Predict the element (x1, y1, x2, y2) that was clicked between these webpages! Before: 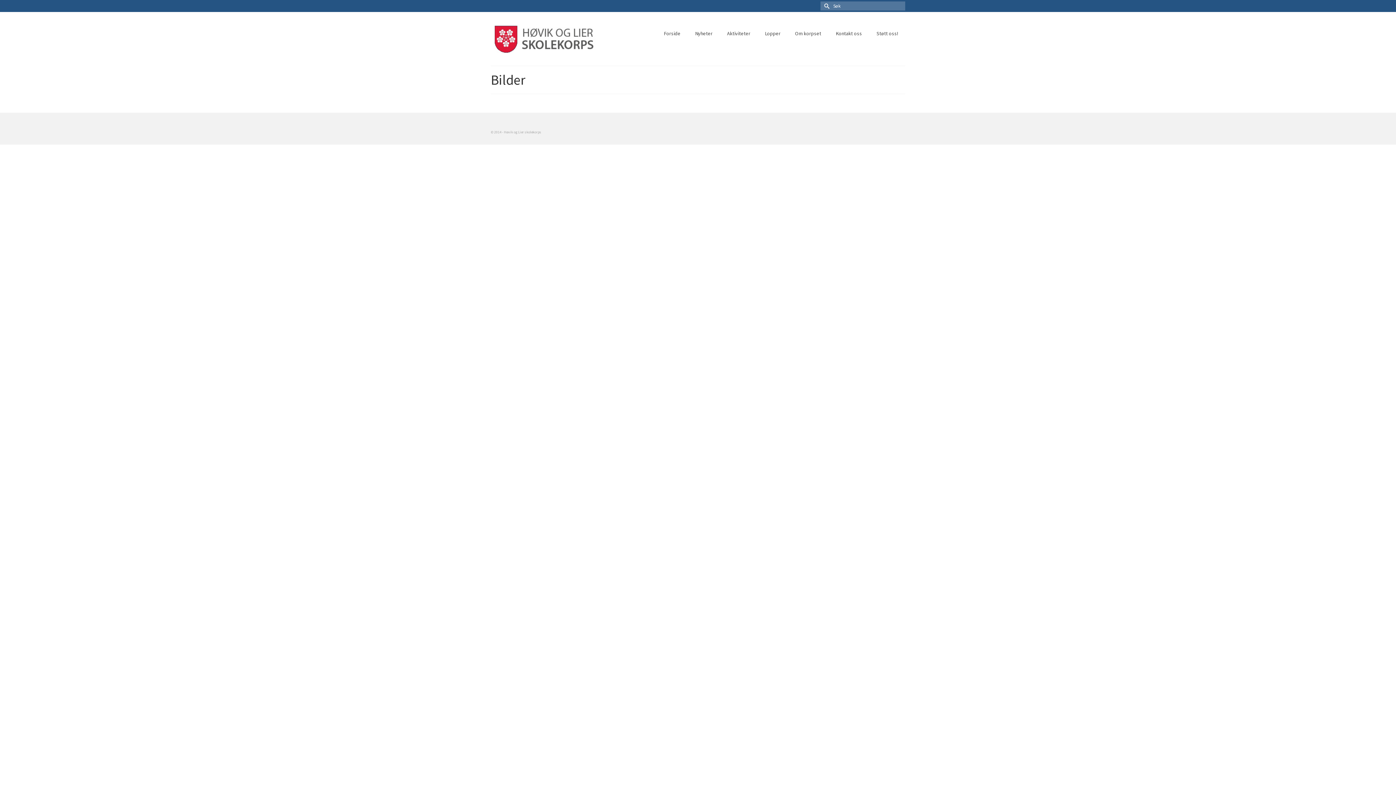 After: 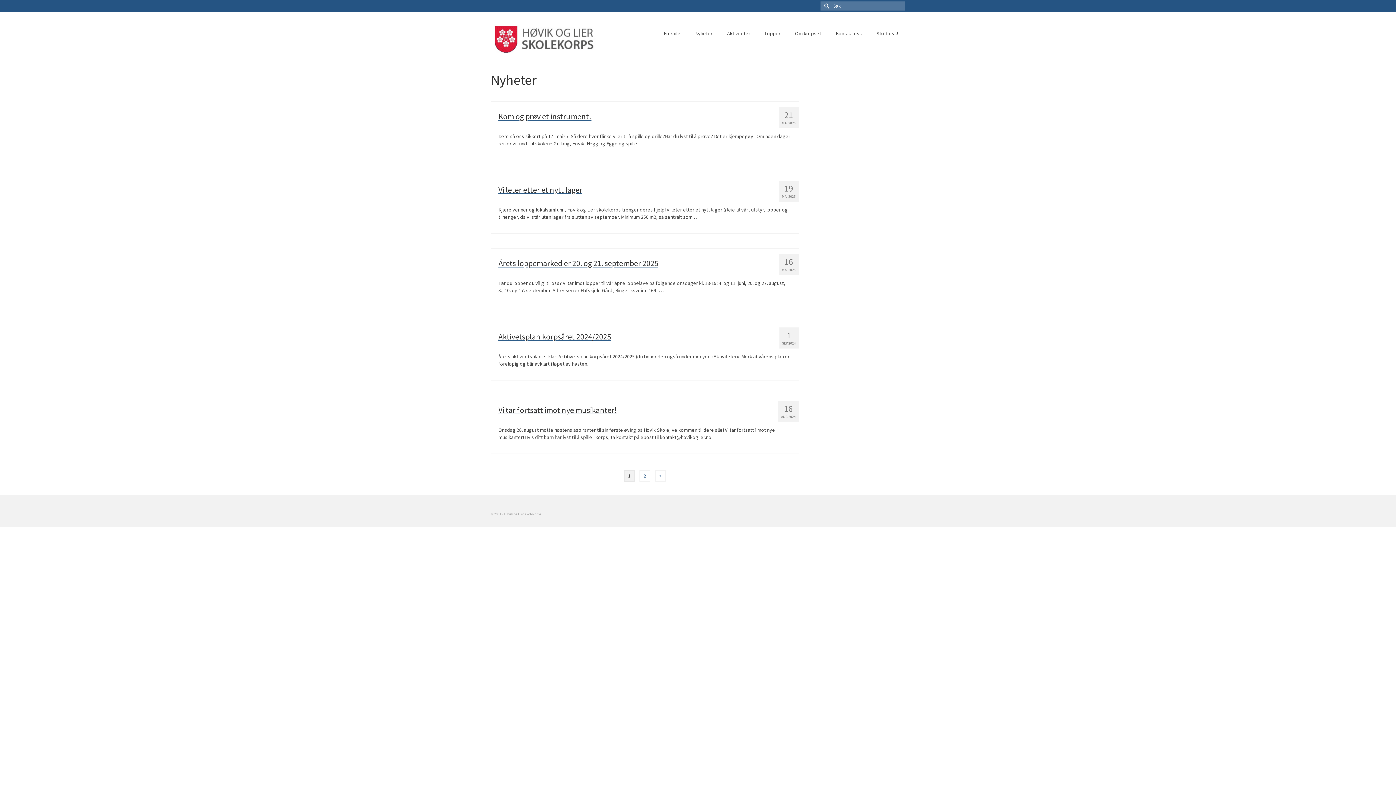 Action: label: Nyheter bbox: (688, 26, 720, 40)